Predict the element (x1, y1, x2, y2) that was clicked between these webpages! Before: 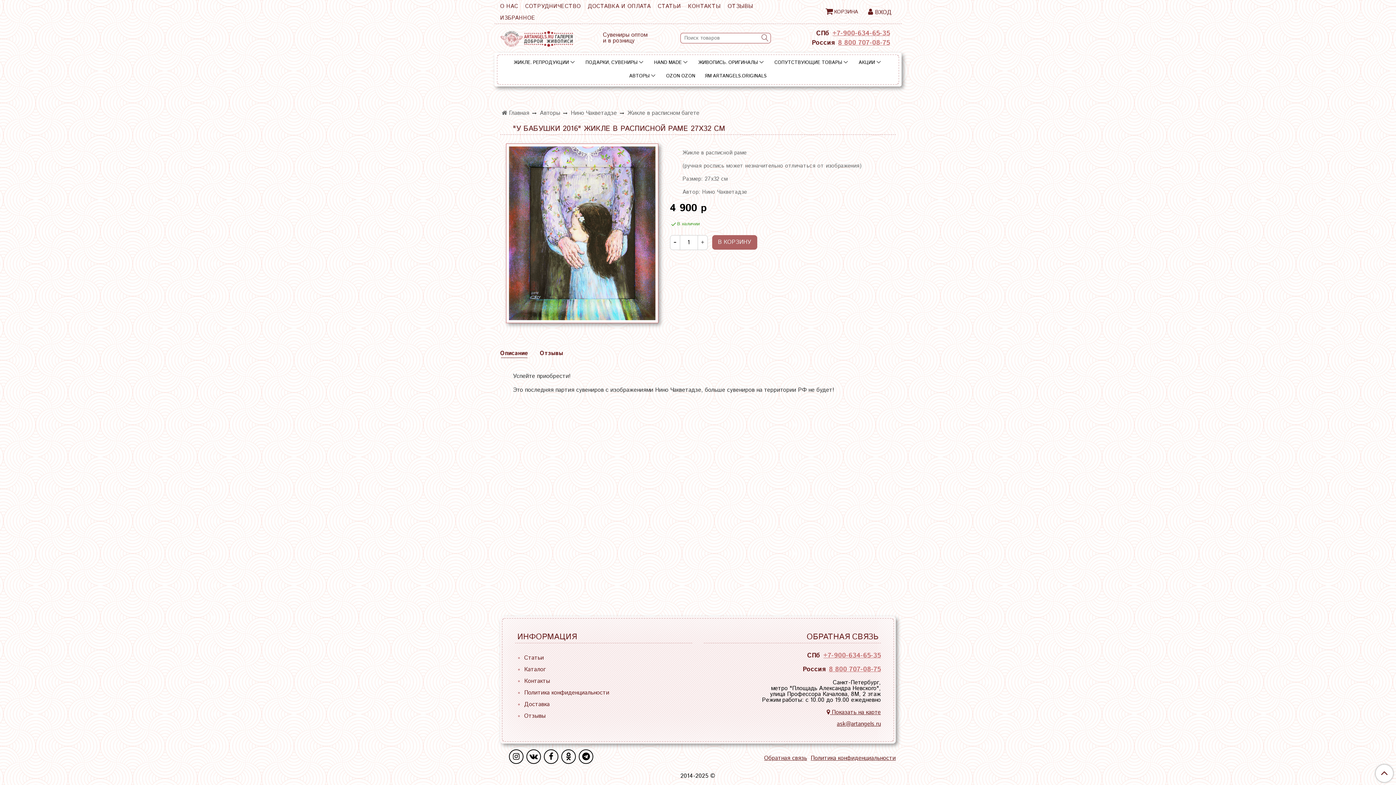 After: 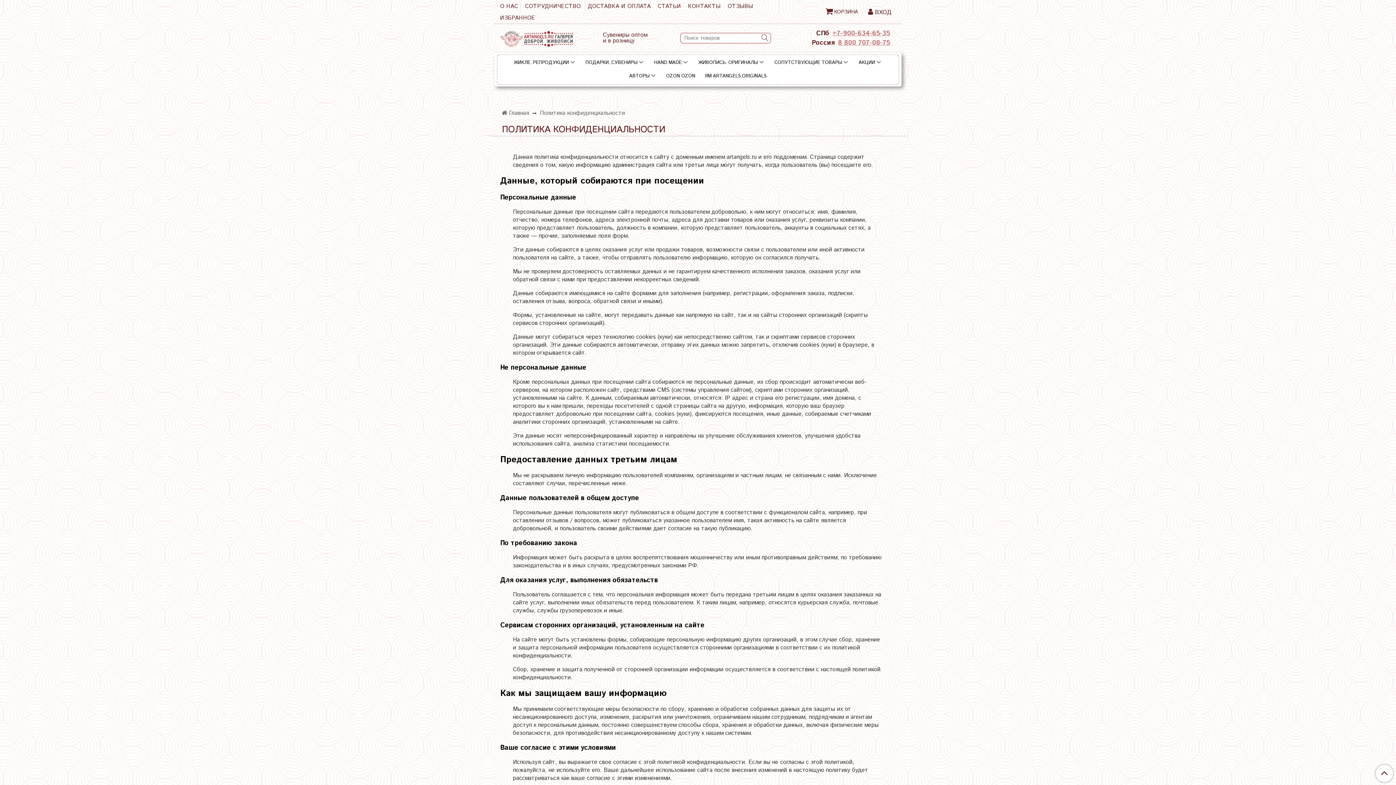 Action: label: Политика конфиденциальности bbox: (810, 756, 896, 761)